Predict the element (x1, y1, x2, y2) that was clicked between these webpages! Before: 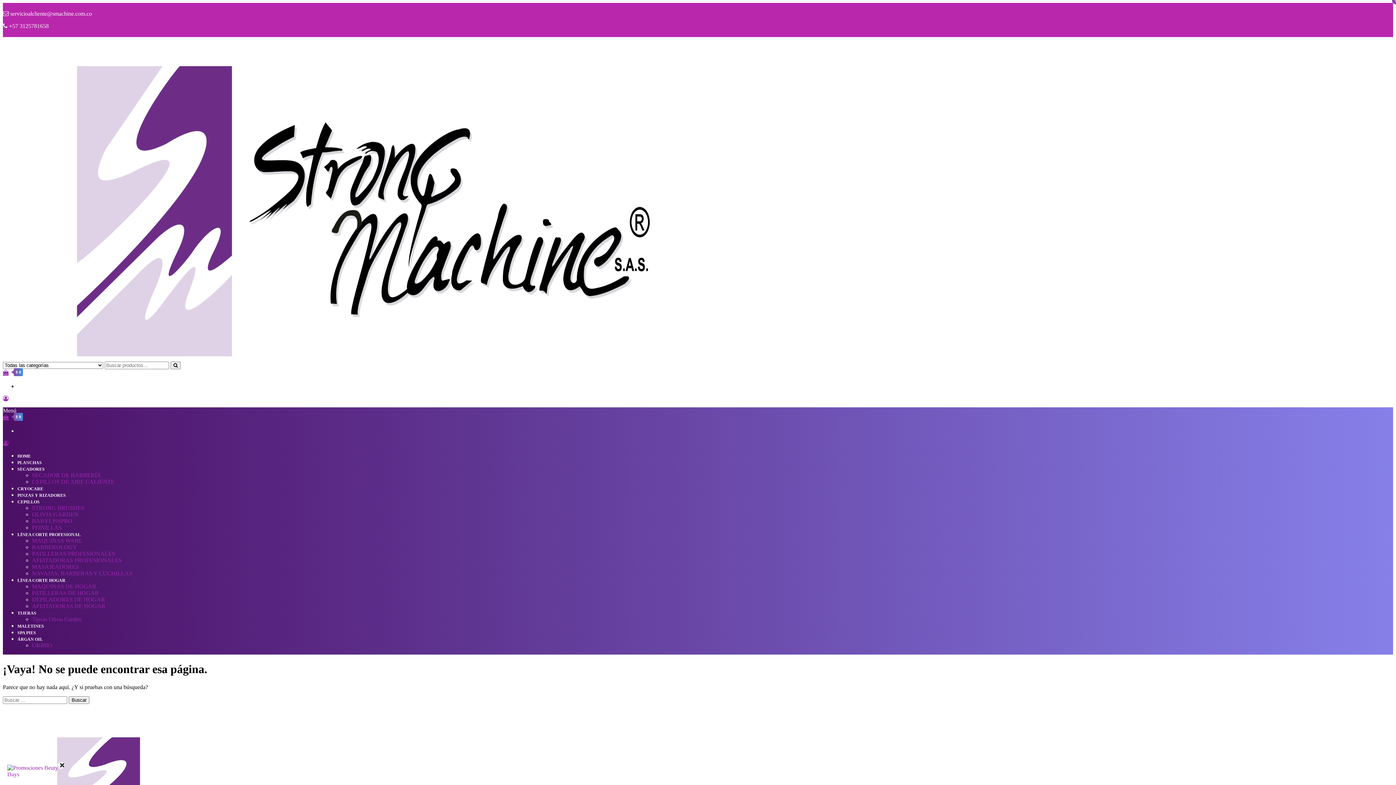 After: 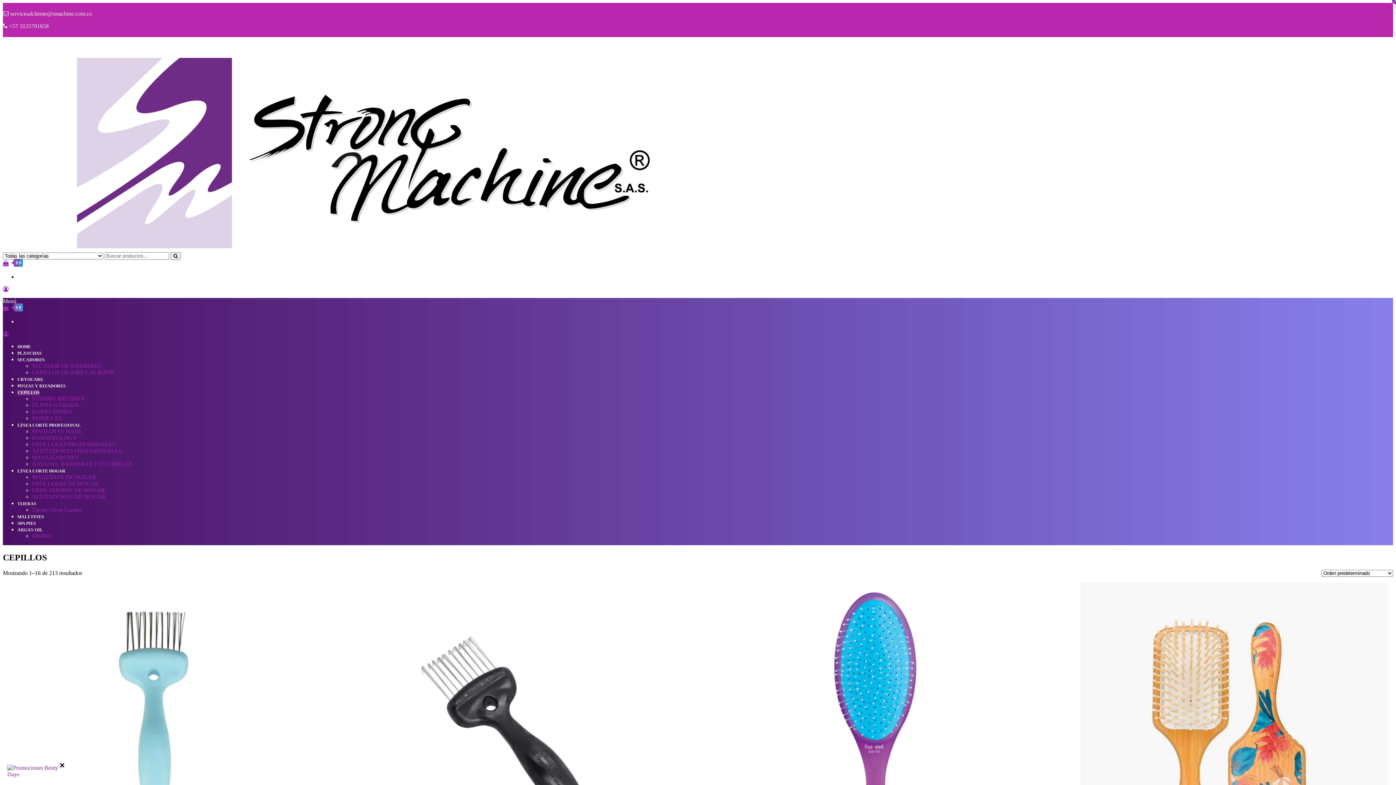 Action: label: CEPILLOS bbox: (17, 499, 39, 505)